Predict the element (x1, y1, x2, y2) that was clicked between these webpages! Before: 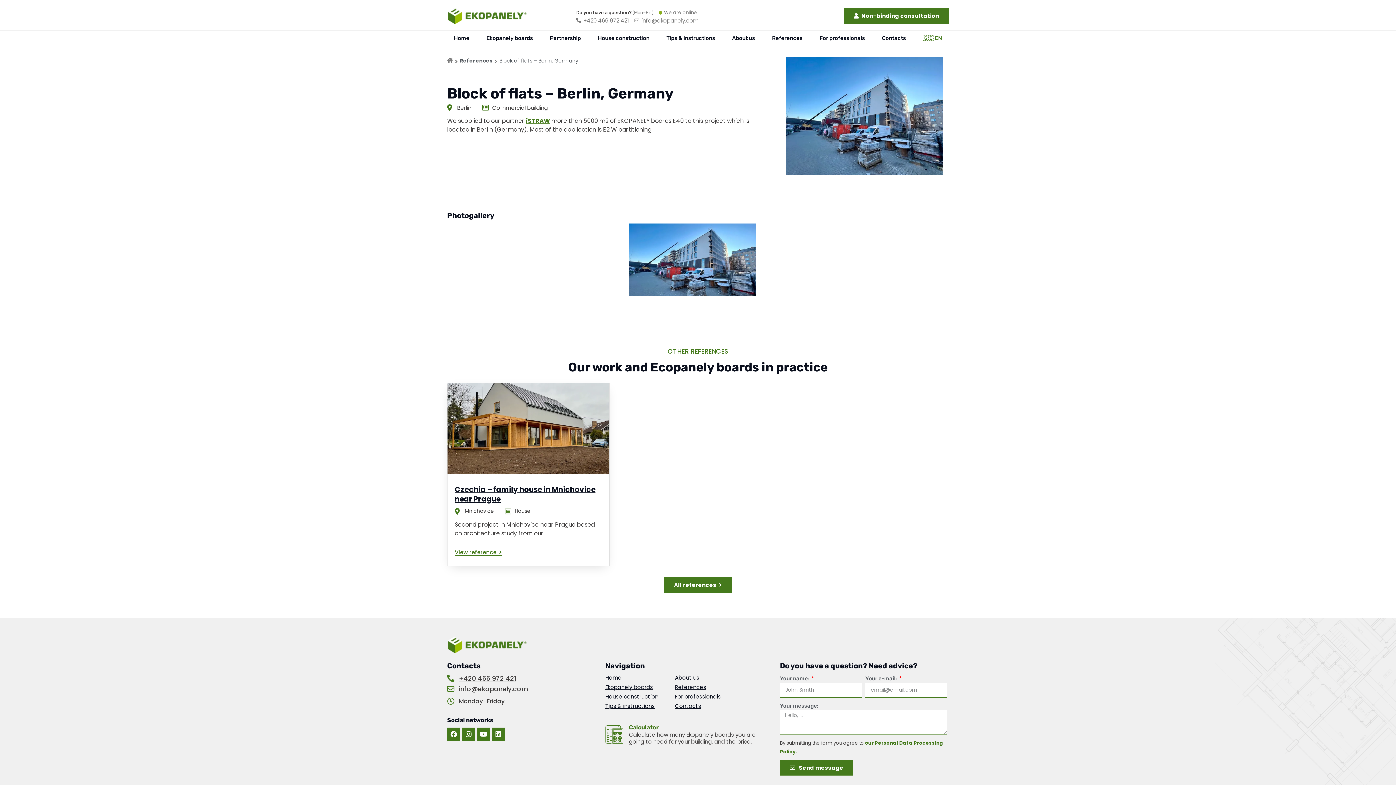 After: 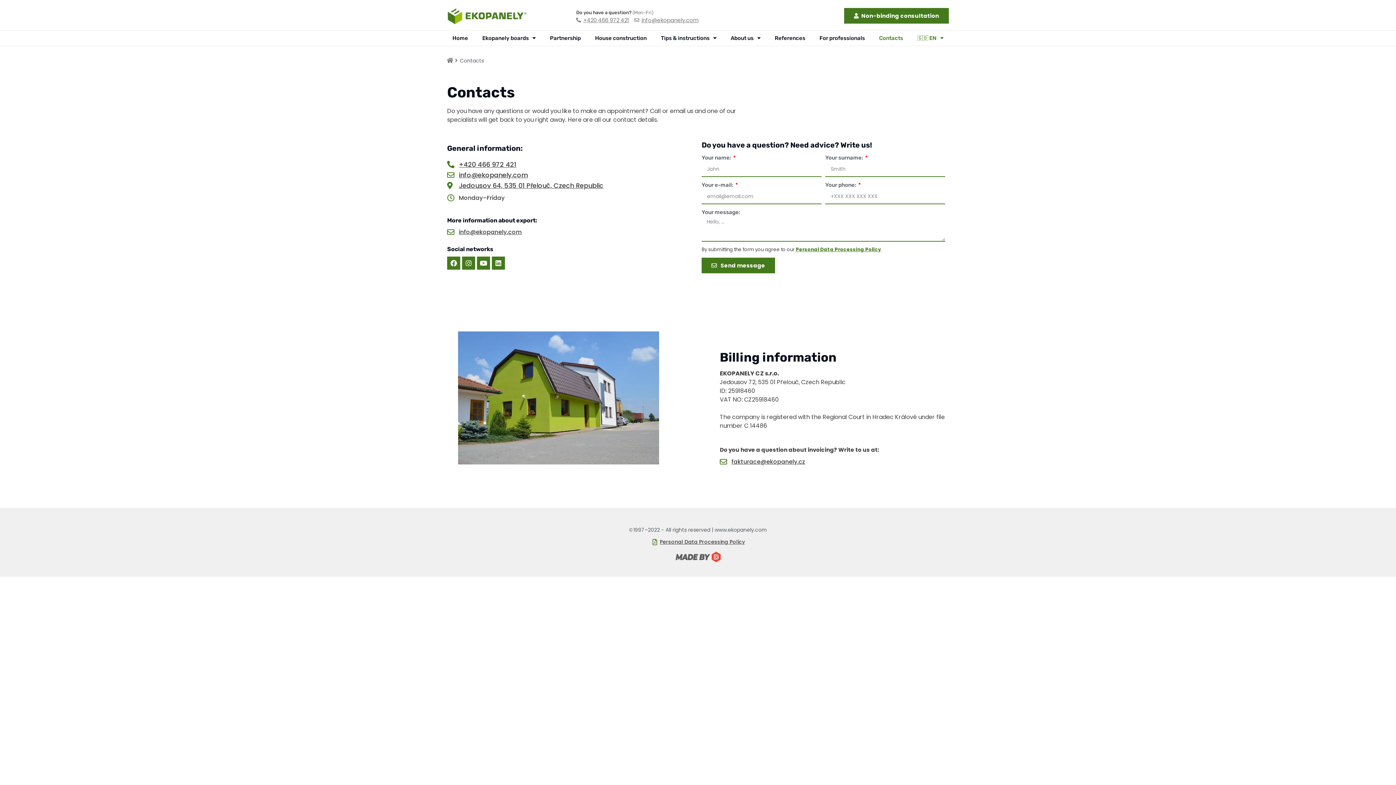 Action: bbox: (675, 703, 780, 709) label: Contacts